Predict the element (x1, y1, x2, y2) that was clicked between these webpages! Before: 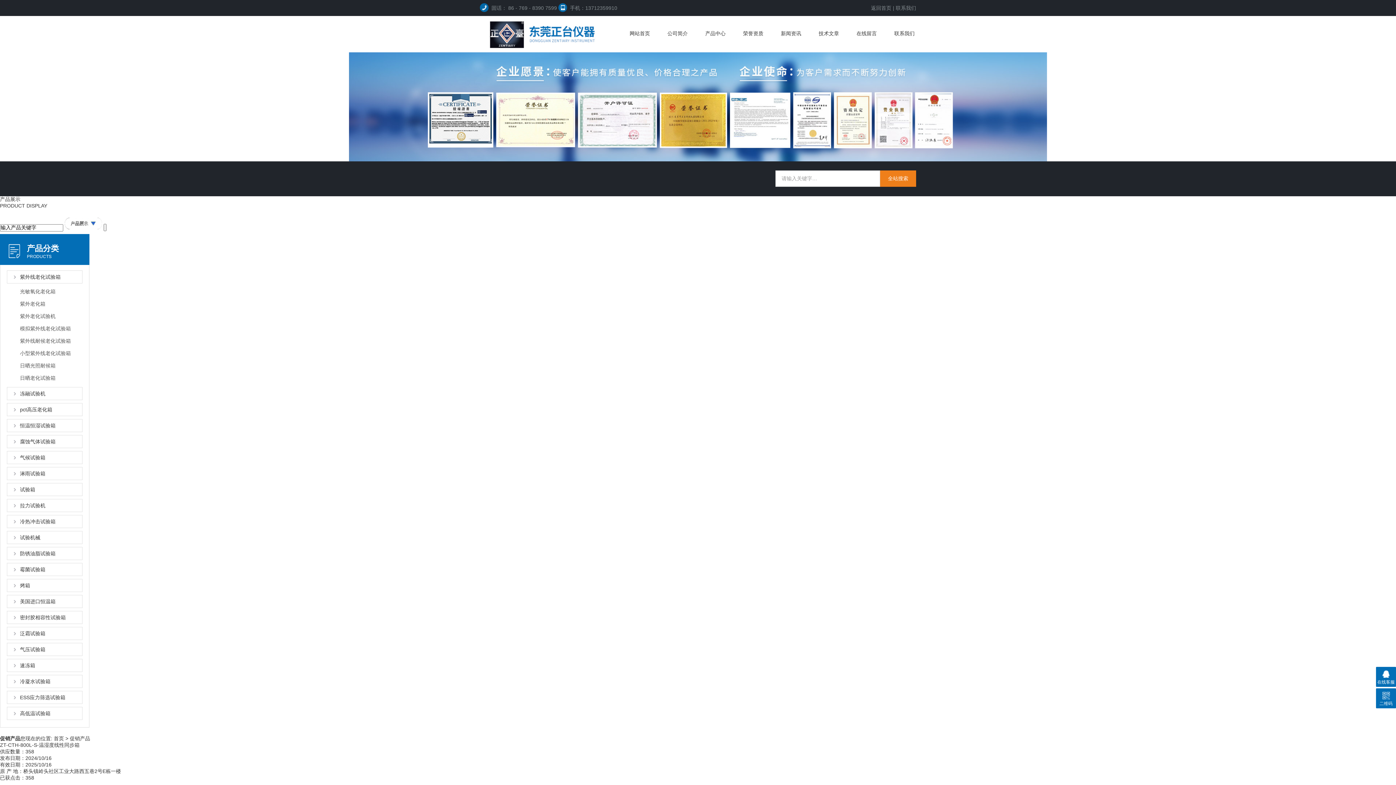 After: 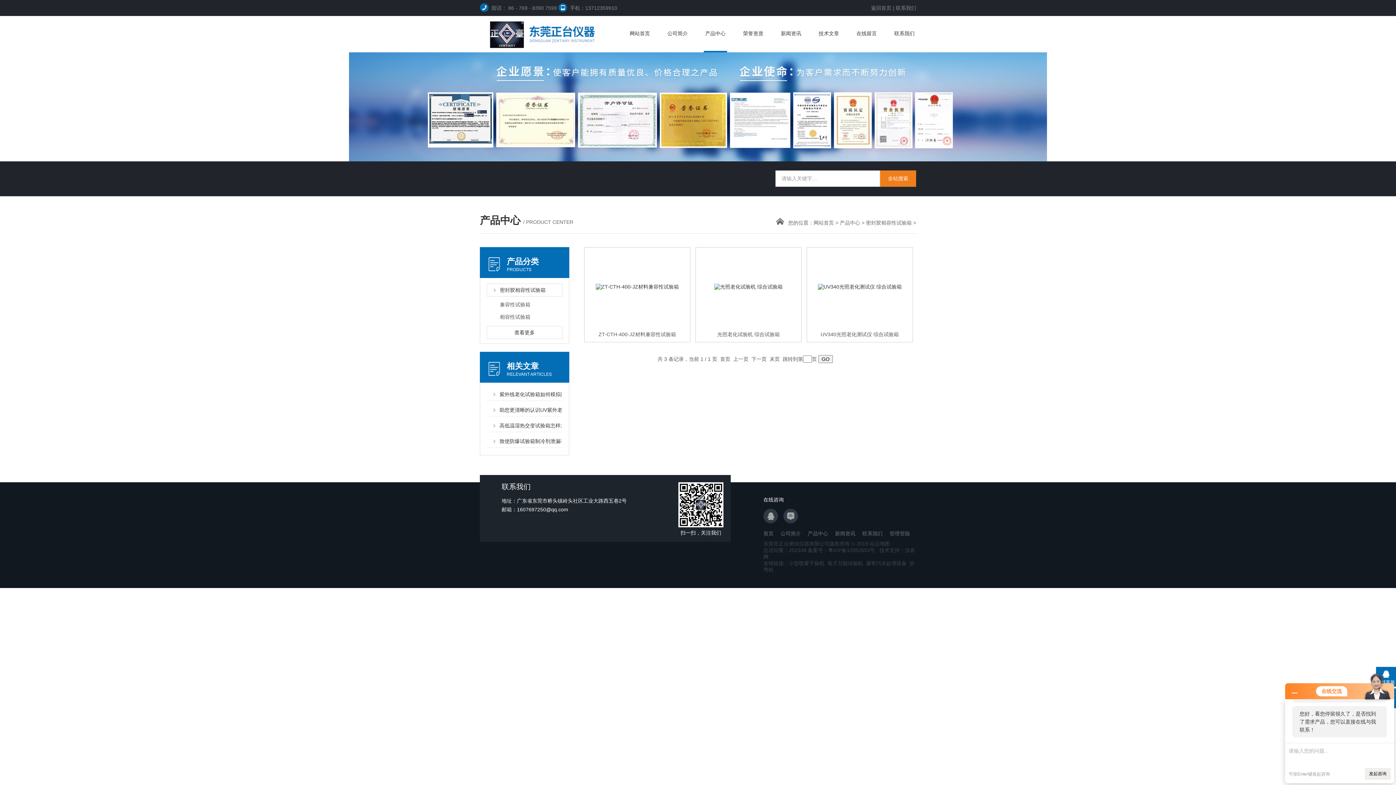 Action: label: 密封胶相容性试验箱 bbox: (6, 611, 82, 624)